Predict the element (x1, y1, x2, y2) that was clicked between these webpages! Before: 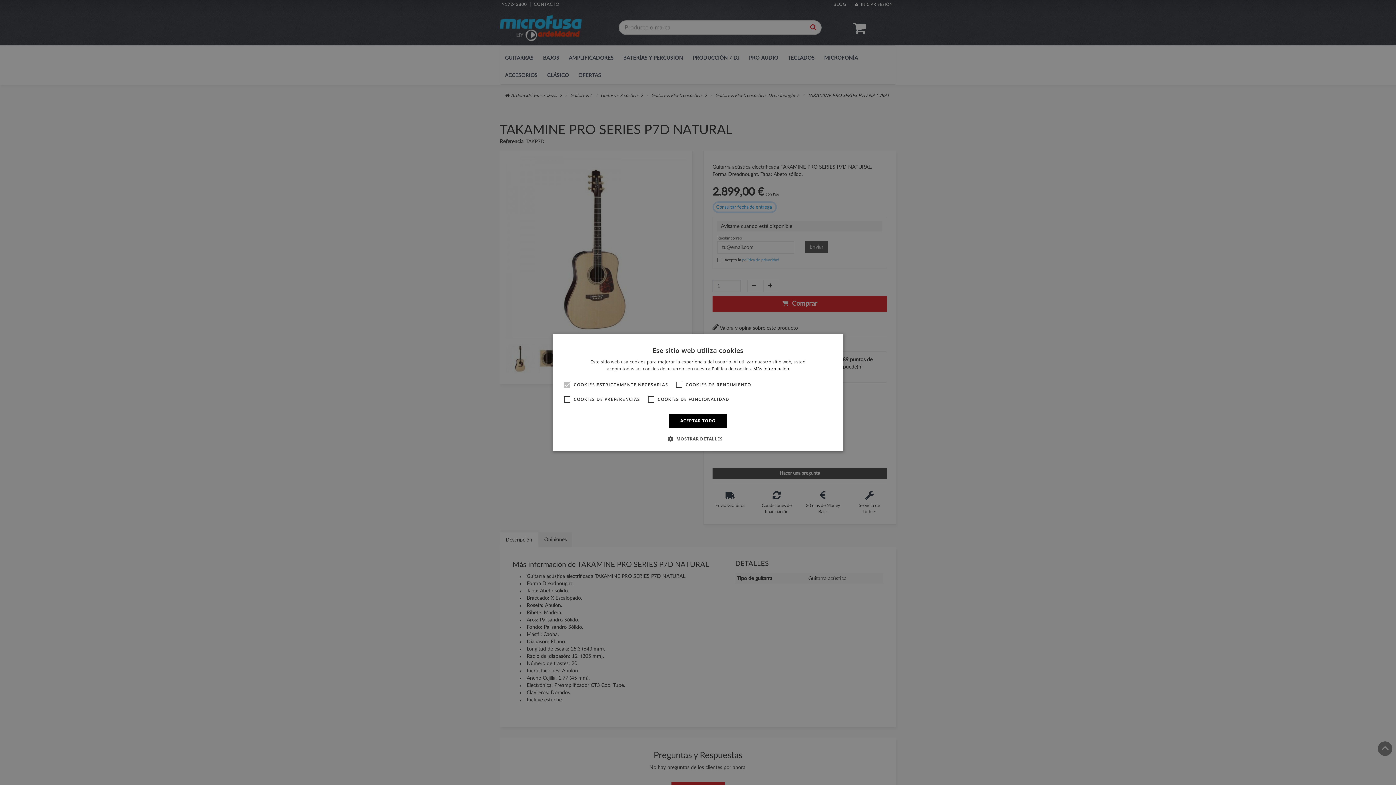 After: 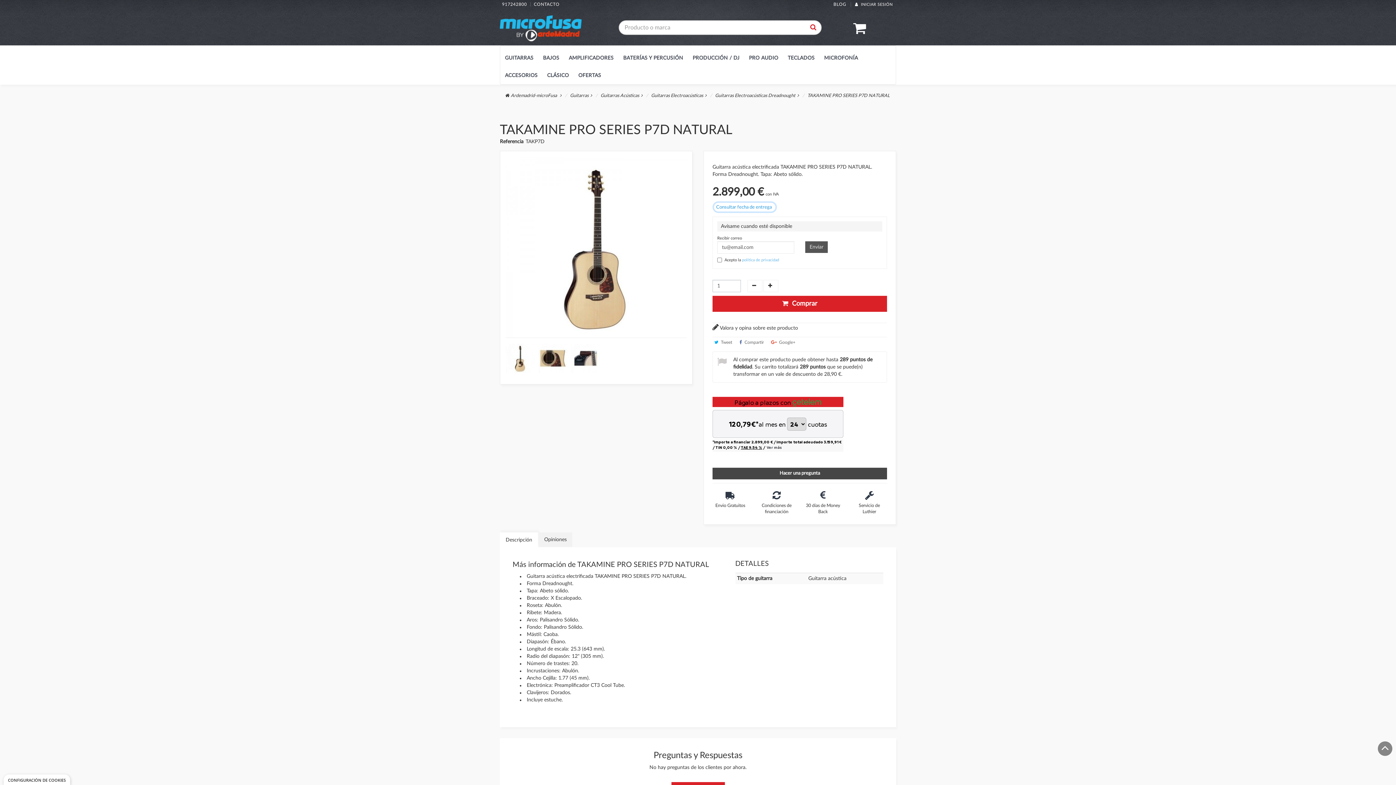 Action: bbox: (669, 414, 726, 428) label: ACEPTAR TODO